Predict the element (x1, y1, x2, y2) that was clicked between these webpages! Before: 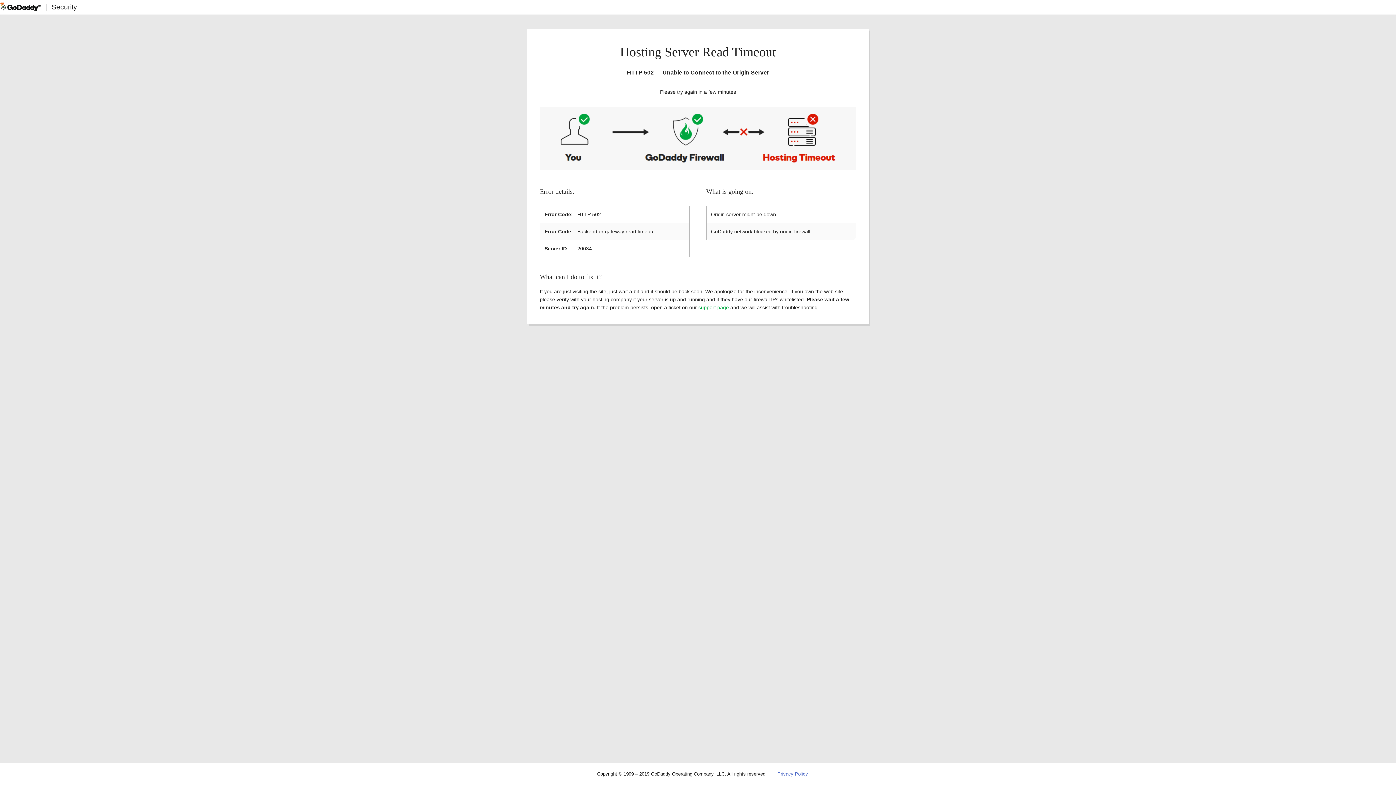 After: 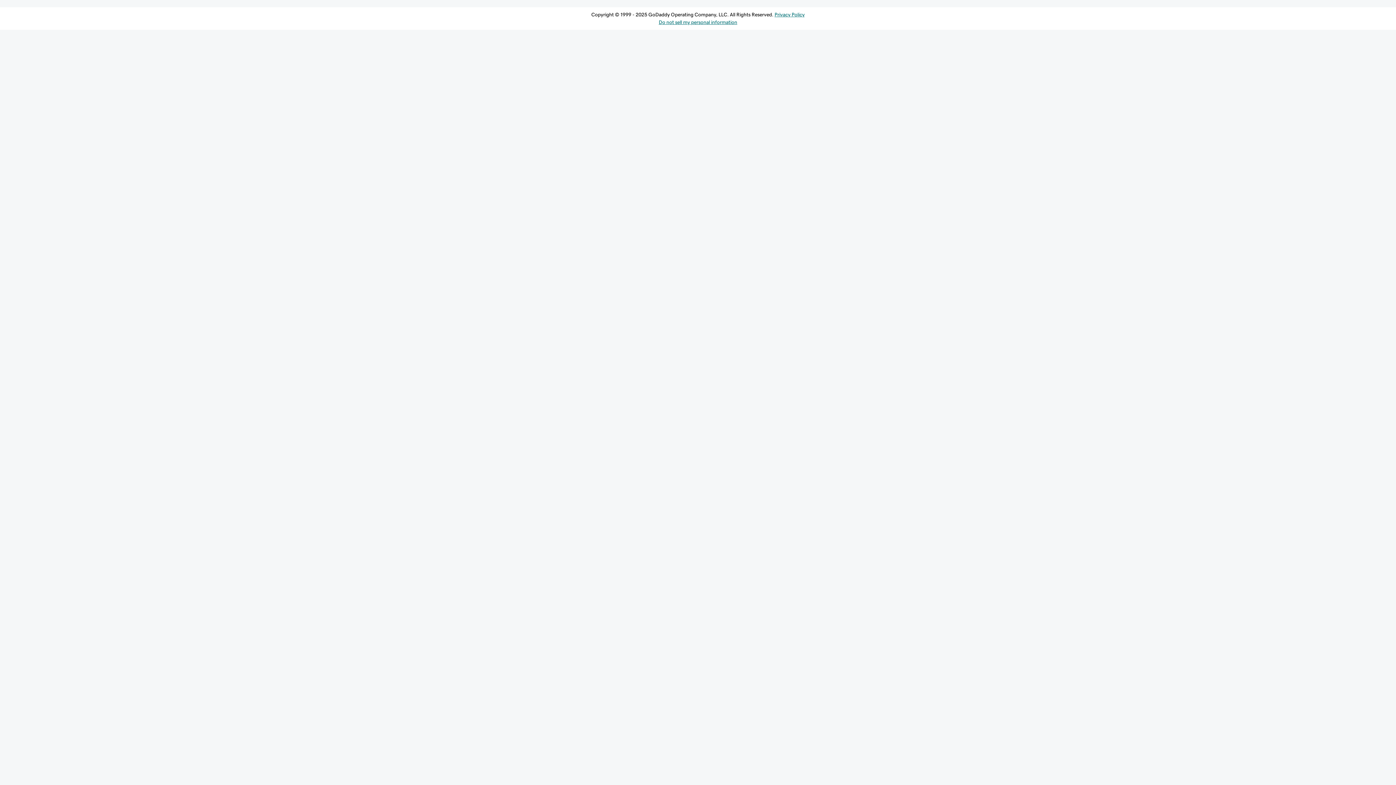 Action: bbox: (698, 304, 729, 310) label: support page